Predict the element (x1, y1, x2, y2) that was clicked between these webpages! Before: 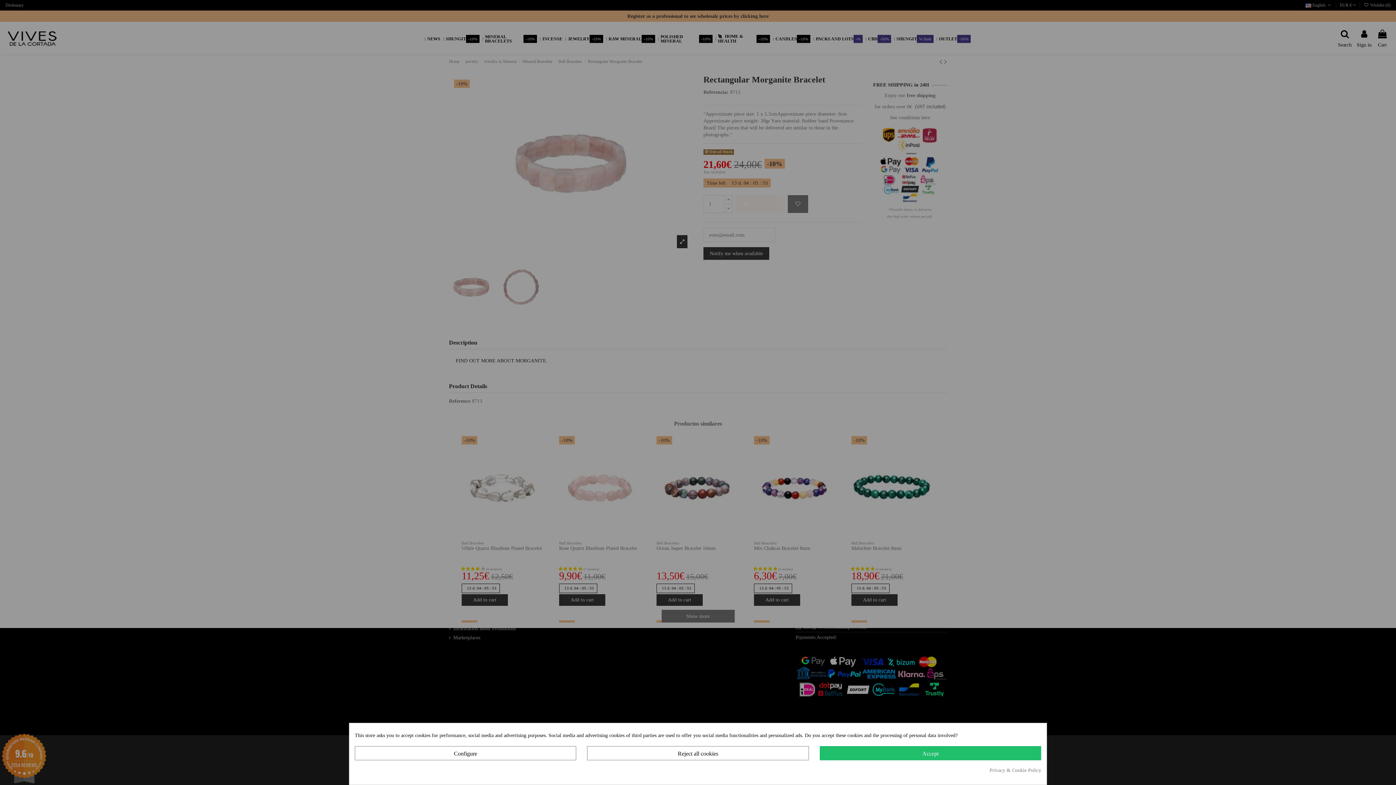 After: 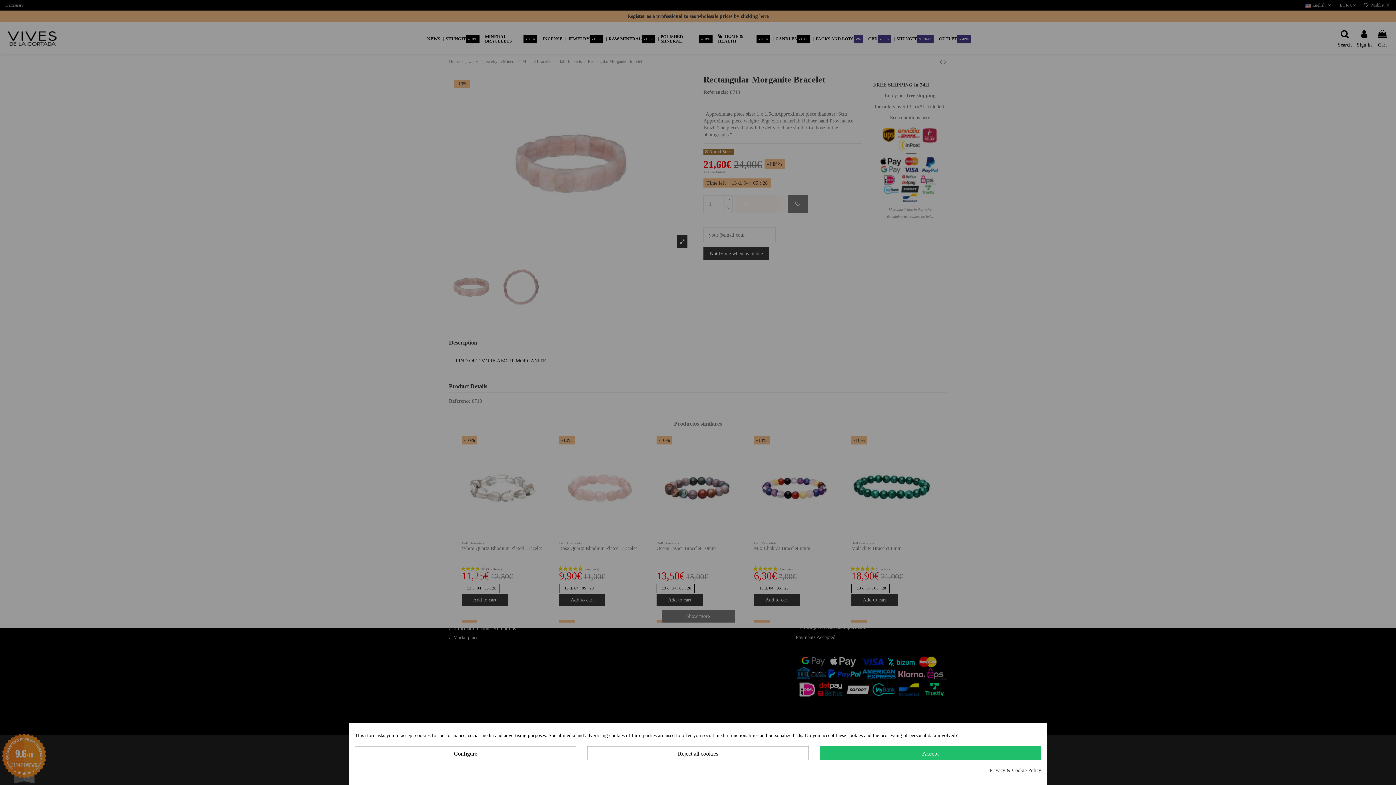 Action: label: Privacy & Cookie Policy bbox: (989, 767, 1041, 774)